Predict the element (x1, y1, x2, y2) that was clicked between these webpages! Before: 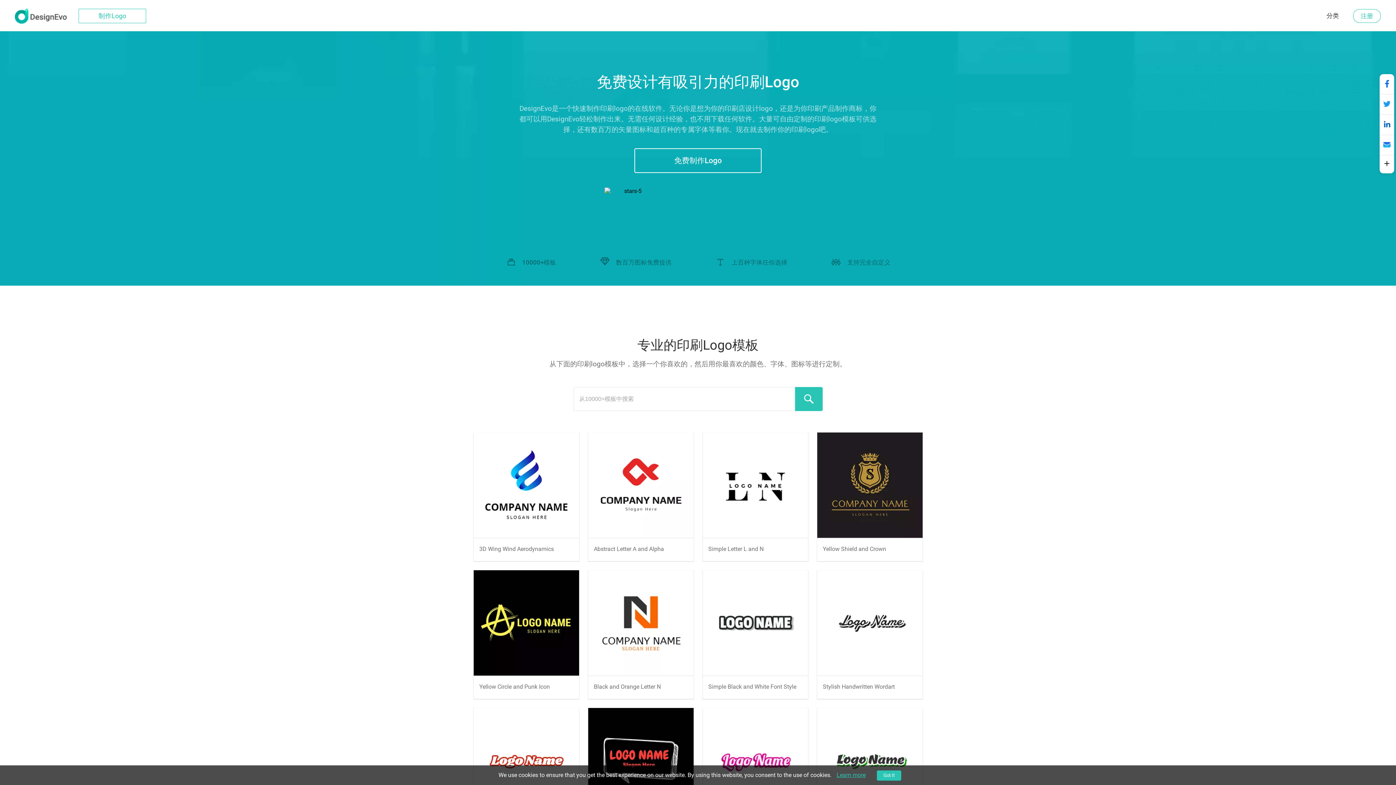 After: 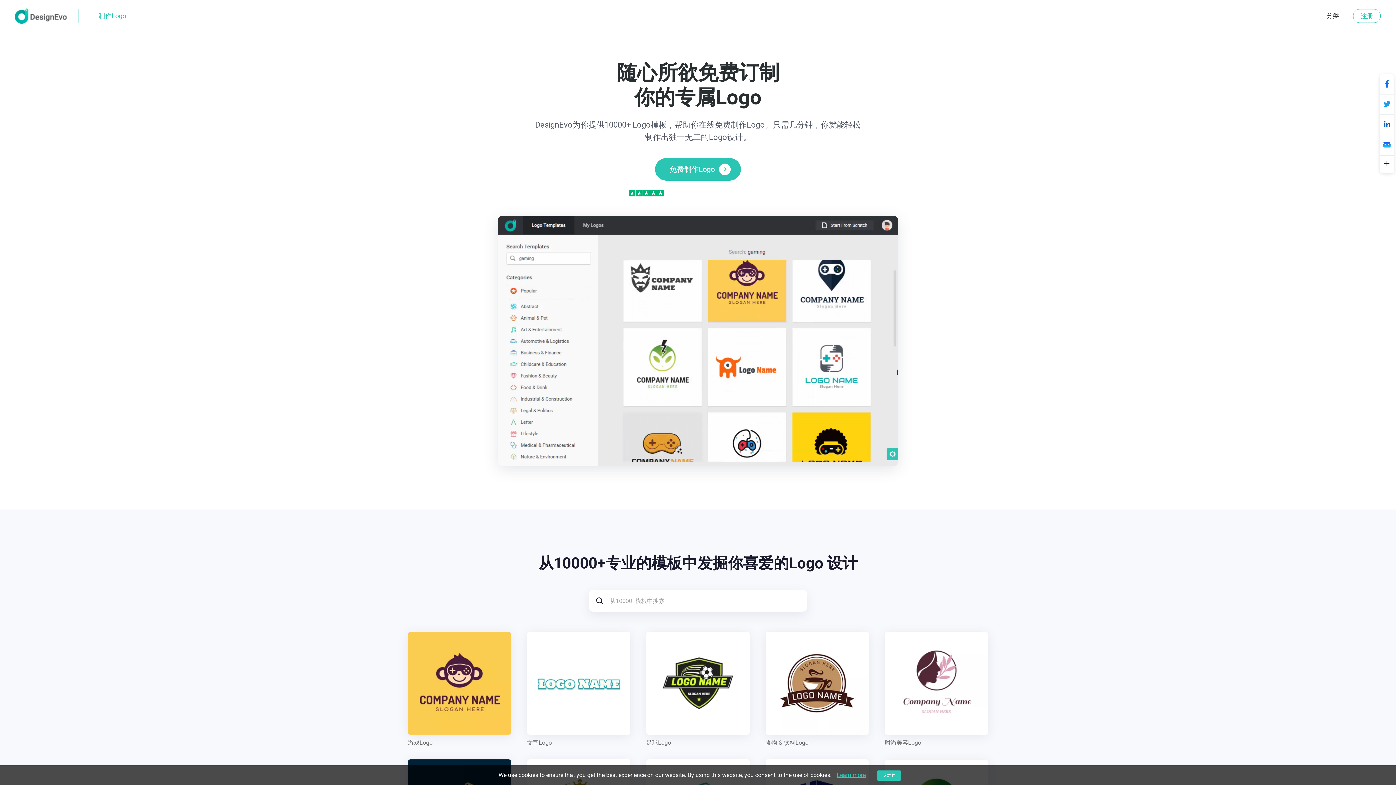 Action: bbox: (14, 7, 66, 23)